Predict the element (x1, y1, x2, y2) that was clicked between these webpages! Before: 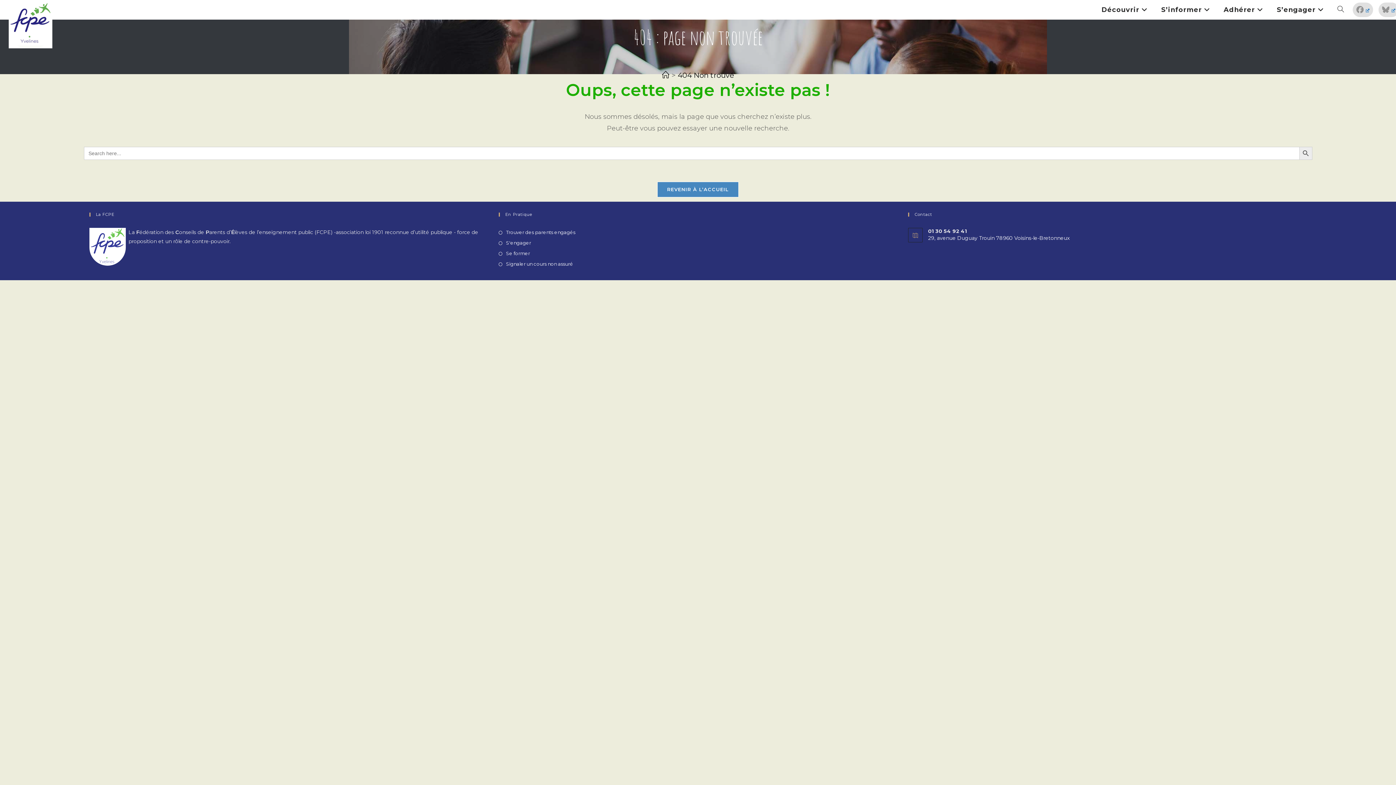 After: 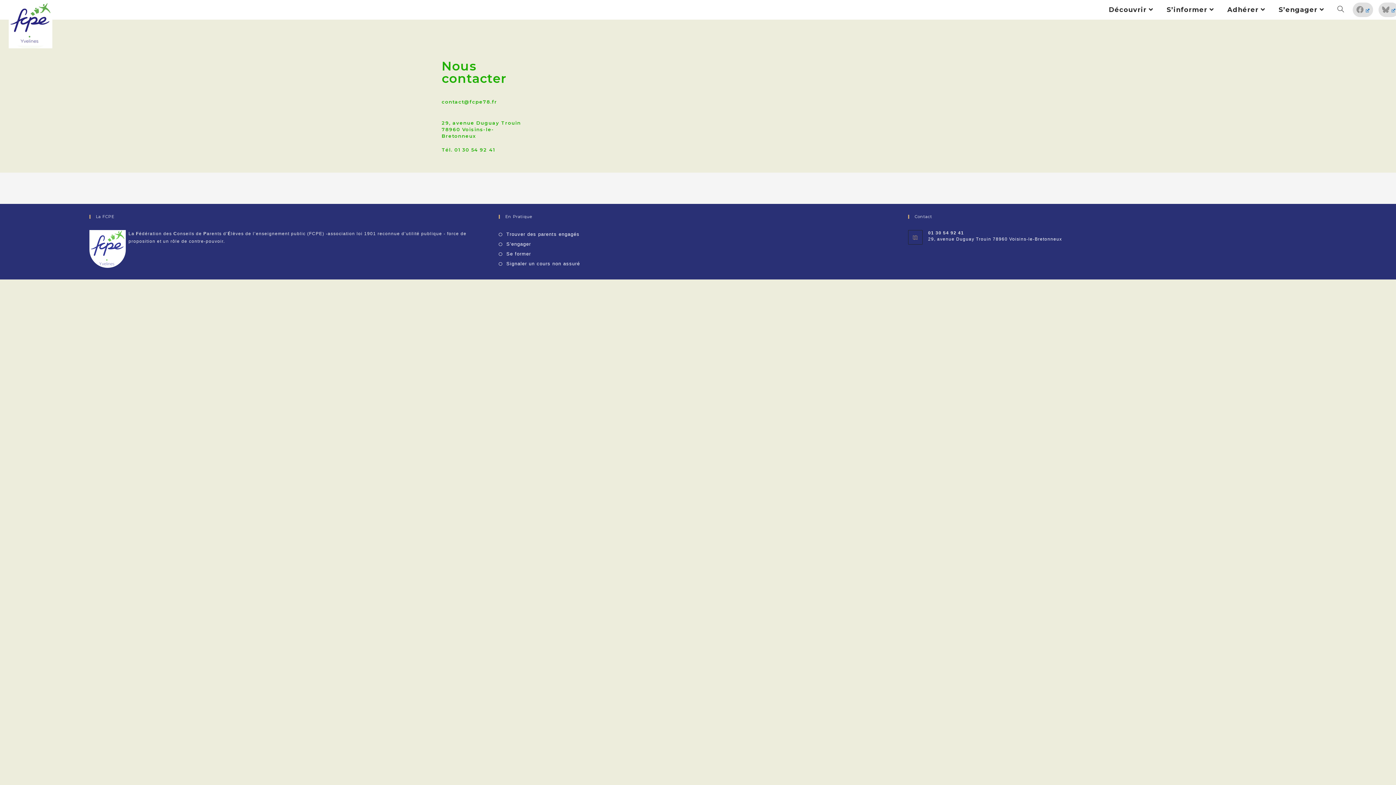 Action: label: 29, avenue Duguay Trouin 78960 Voisins-le-Bretonneux bbox: (928, 234, 1306, 241)